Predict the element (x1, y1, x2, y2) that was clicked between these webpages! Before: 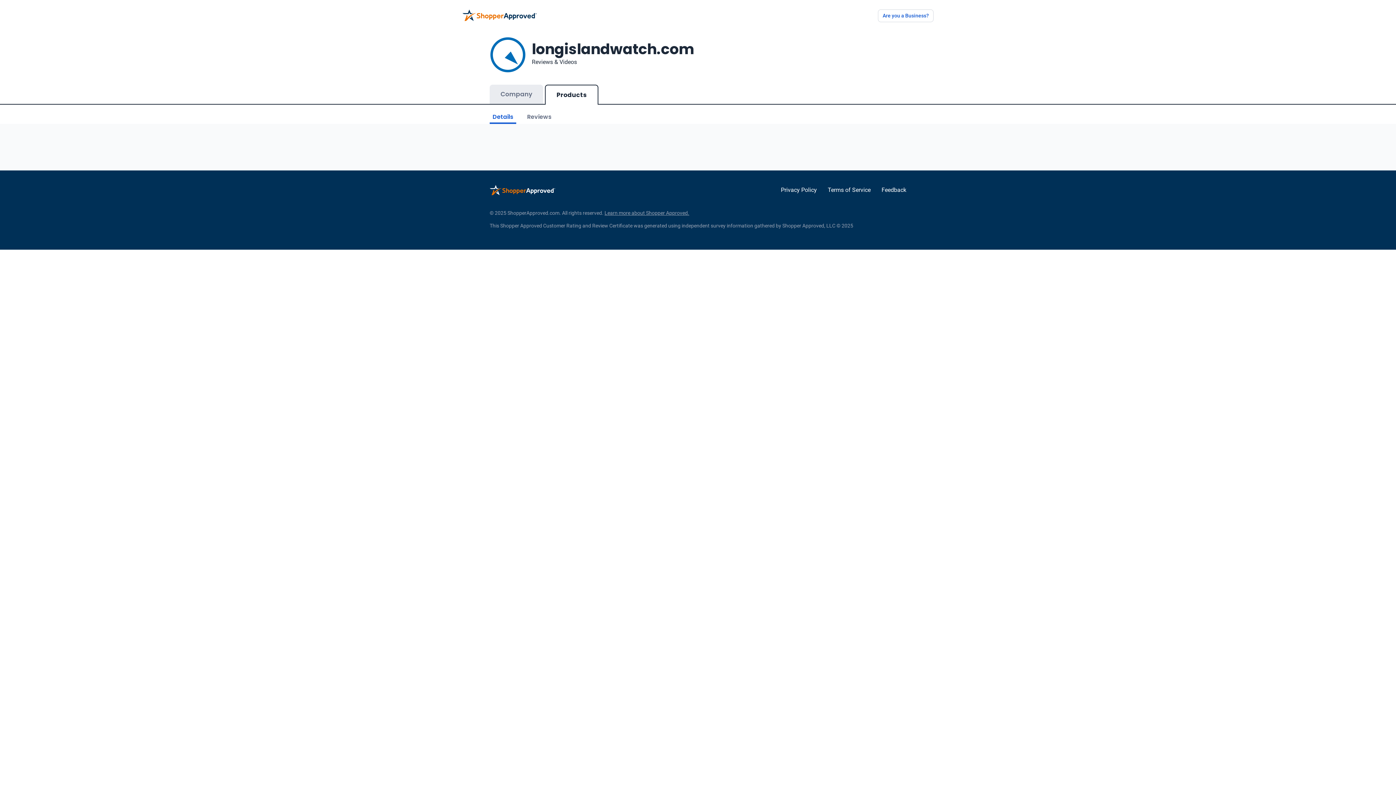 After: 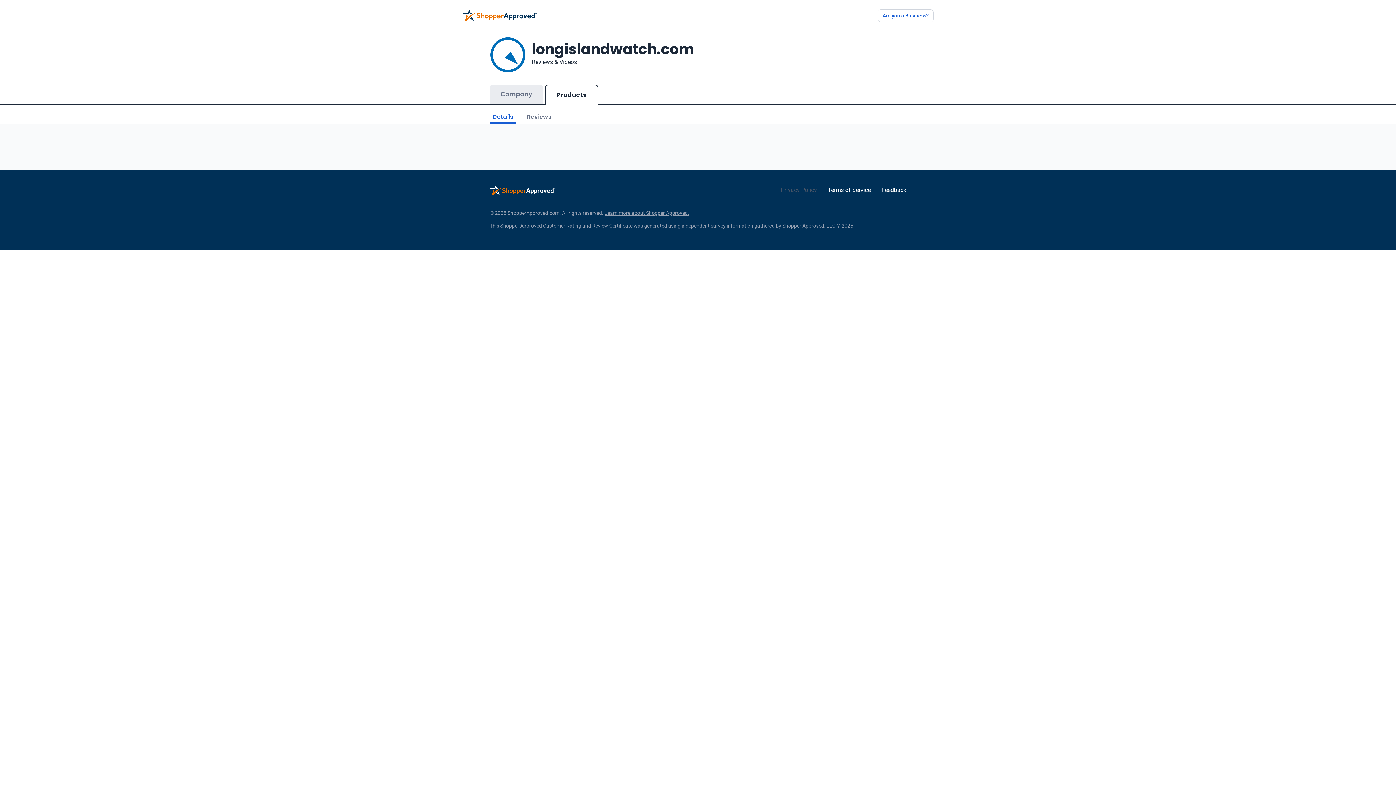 Action: bbox: (781, 186, 817, 193) label: Privacy Policy